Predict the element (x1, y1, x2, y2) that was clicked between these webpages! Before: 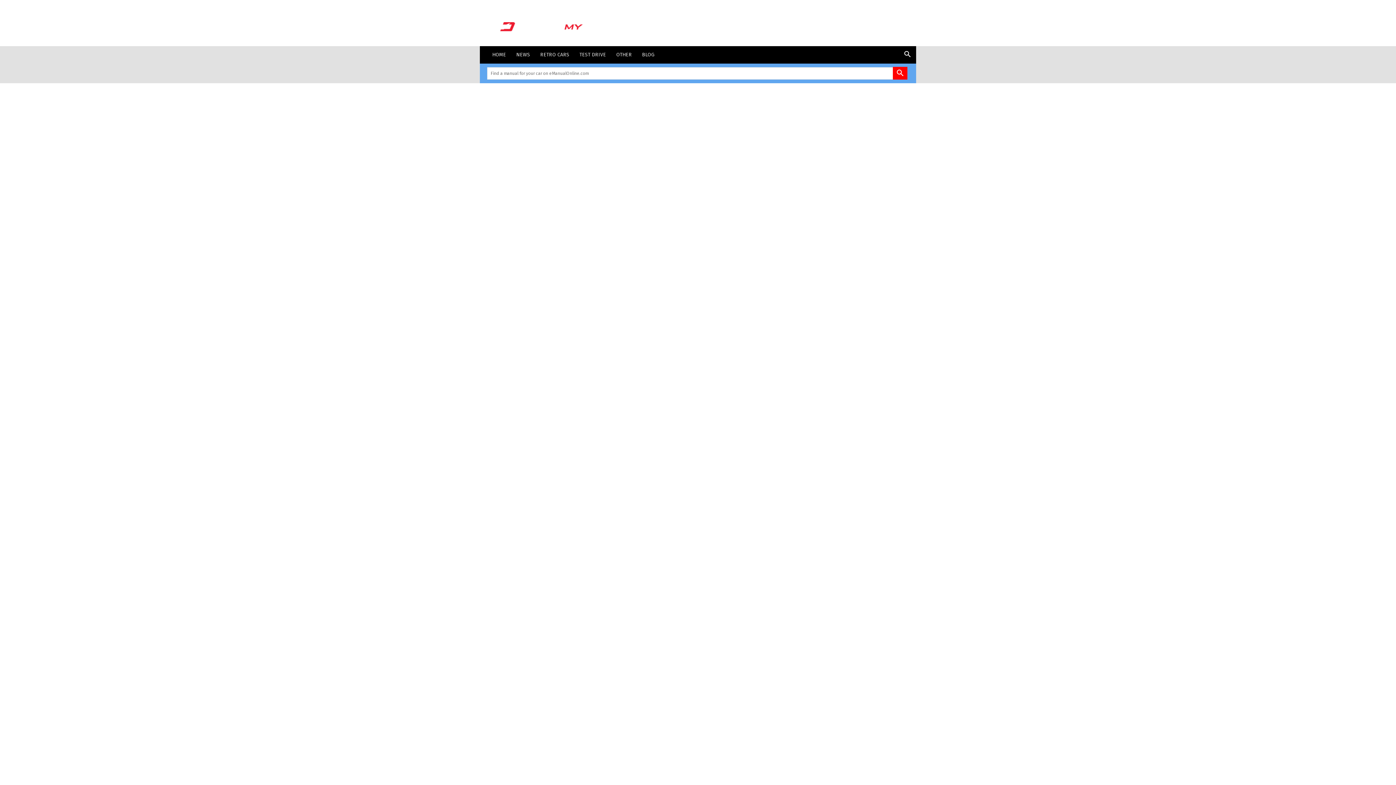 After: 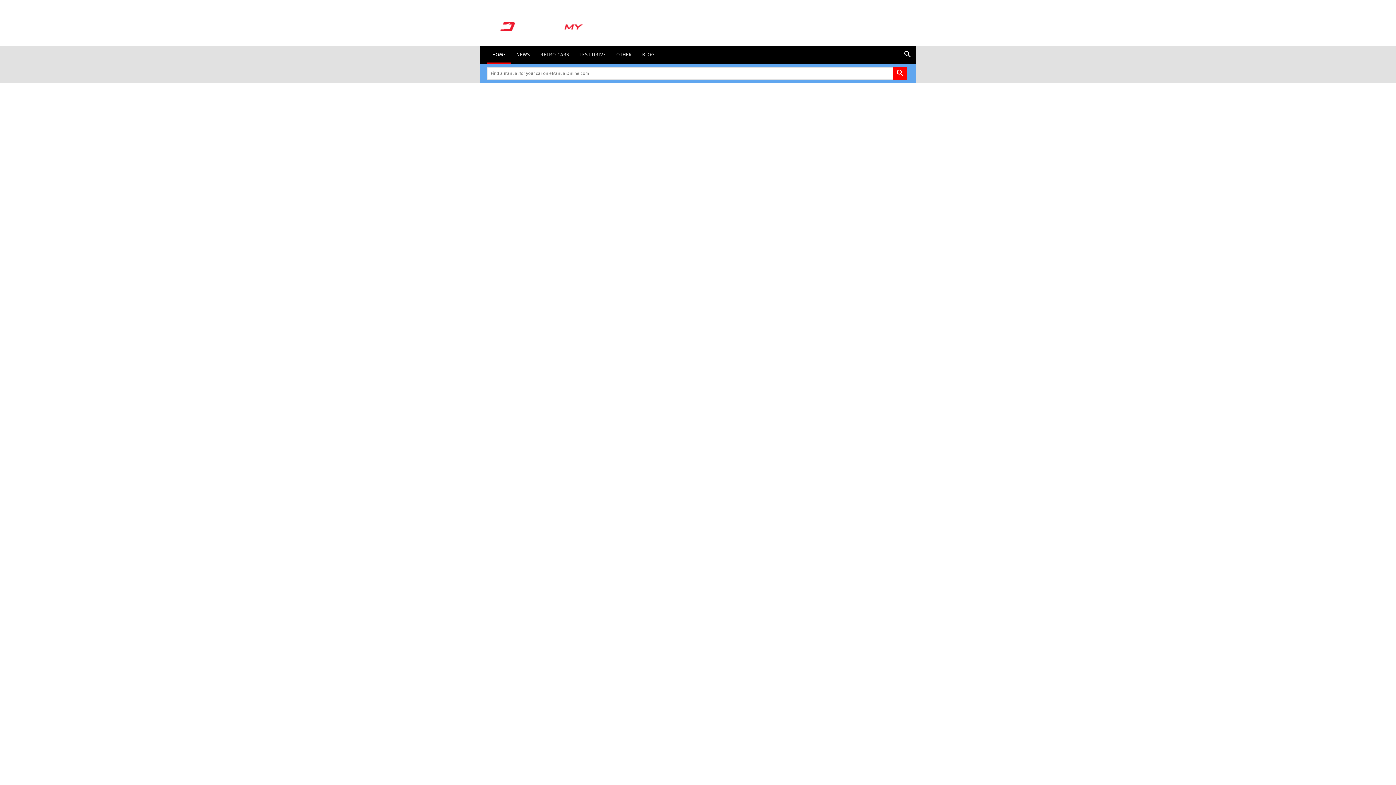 Action: label: HOME bbox: (487, 46, 511, 63)